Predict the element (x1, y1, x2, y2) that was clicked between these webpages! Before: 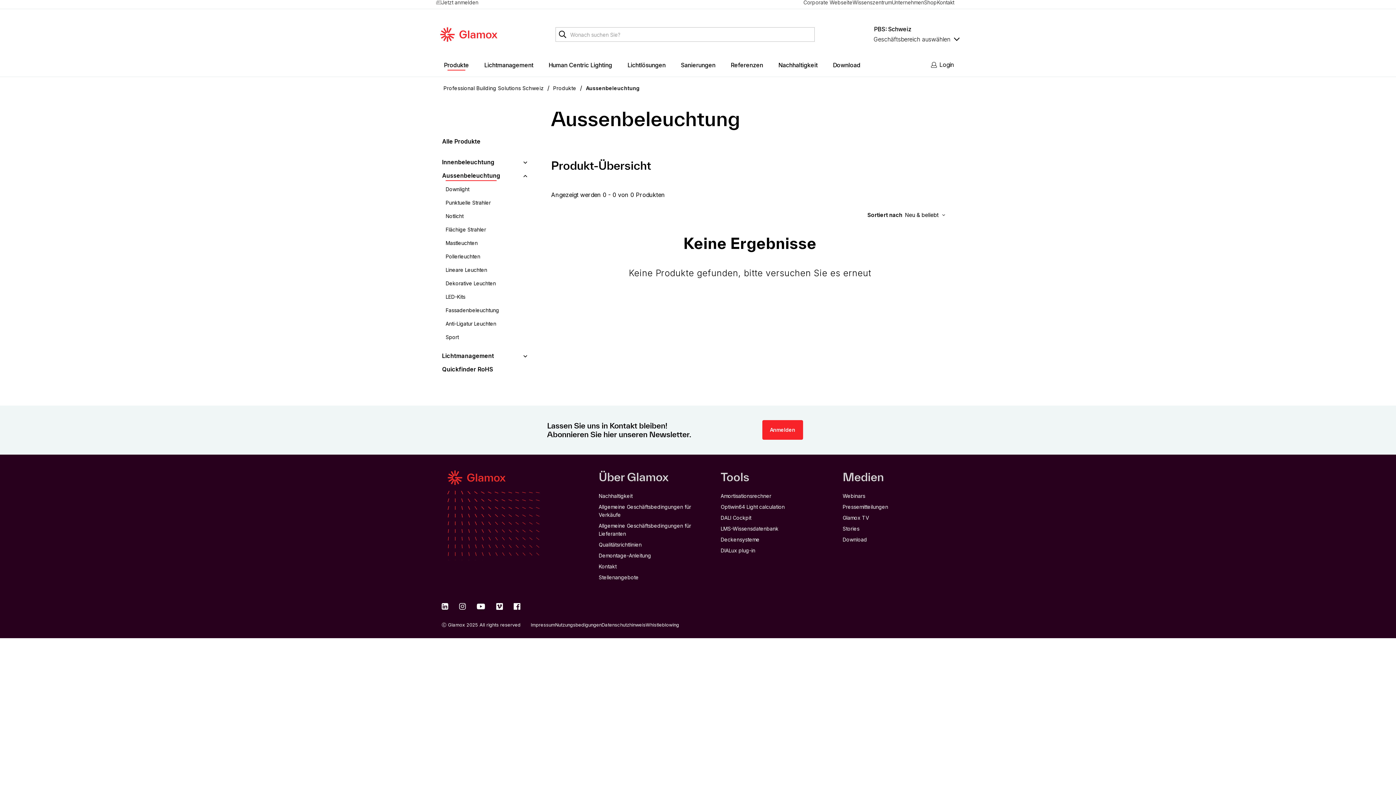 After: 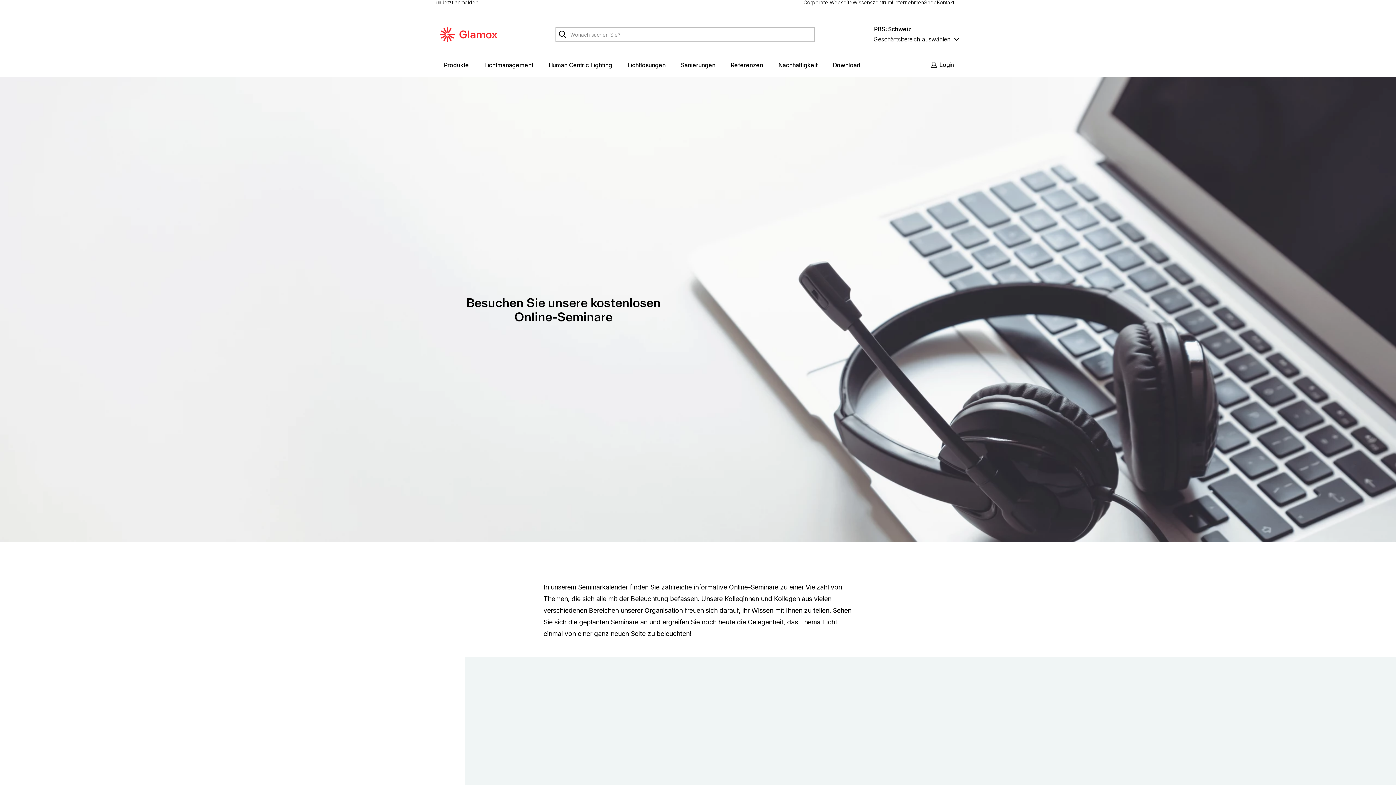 Action: label: Webinars bbox: (842, 493, 865, 499)